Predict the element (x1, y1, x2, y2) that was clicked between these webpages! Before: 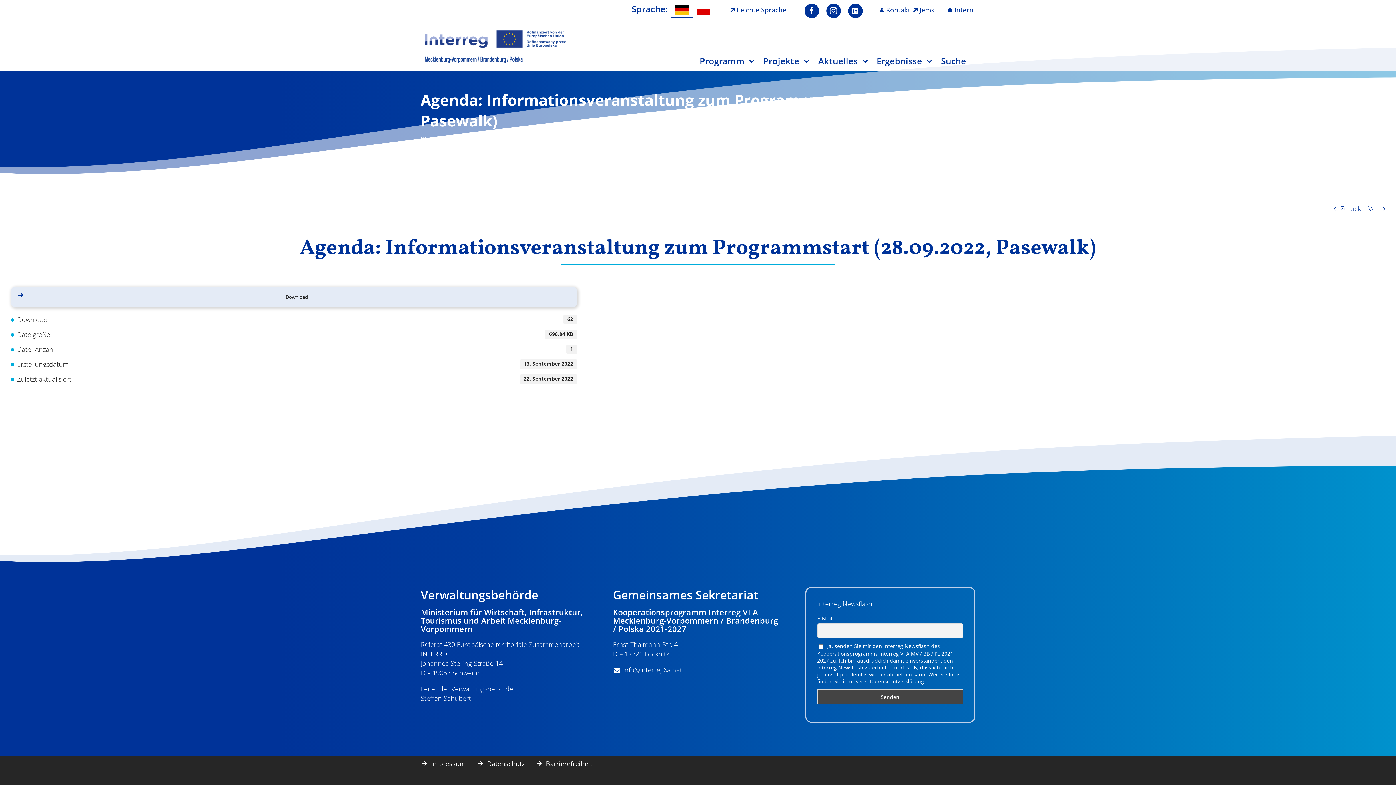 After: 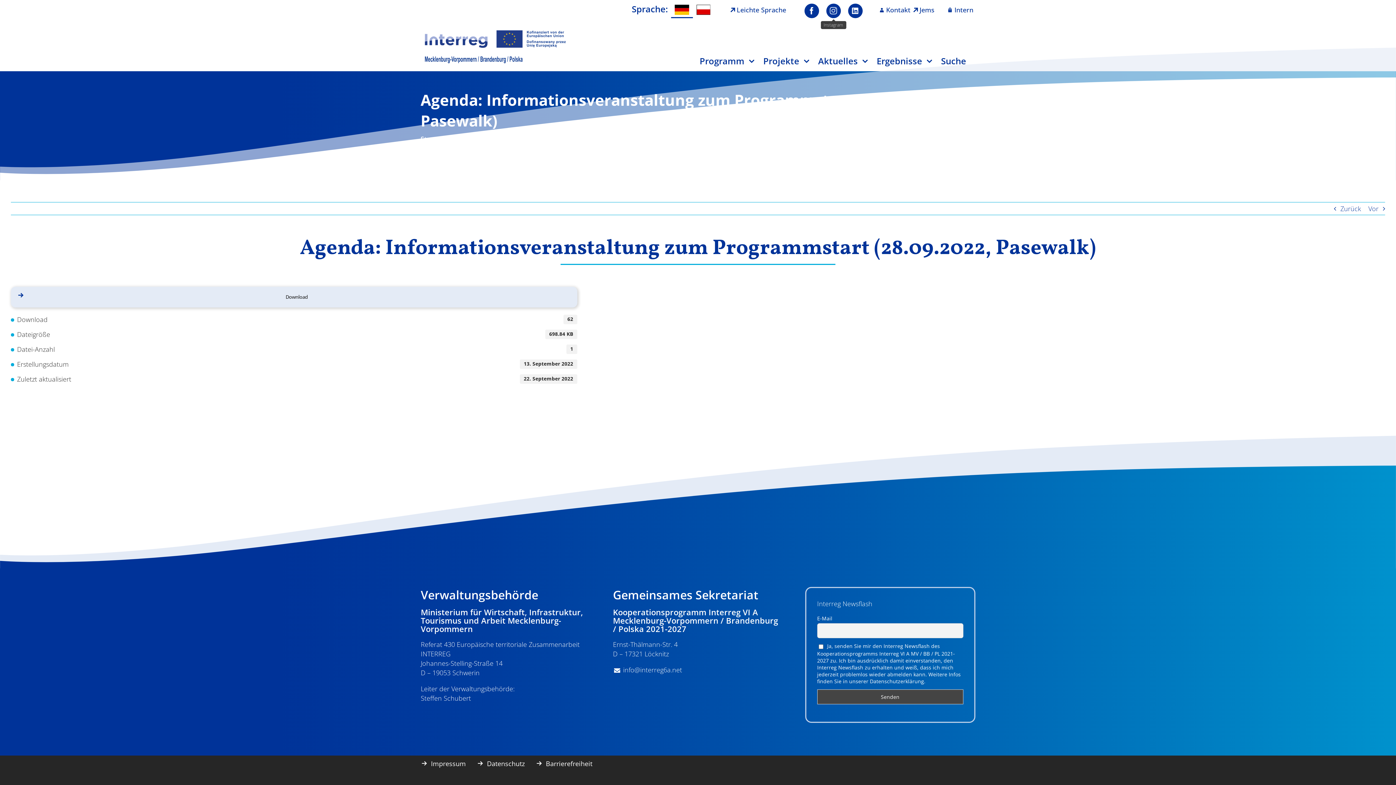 Action: label: instagram bbox: (826, 3, 840, 18)